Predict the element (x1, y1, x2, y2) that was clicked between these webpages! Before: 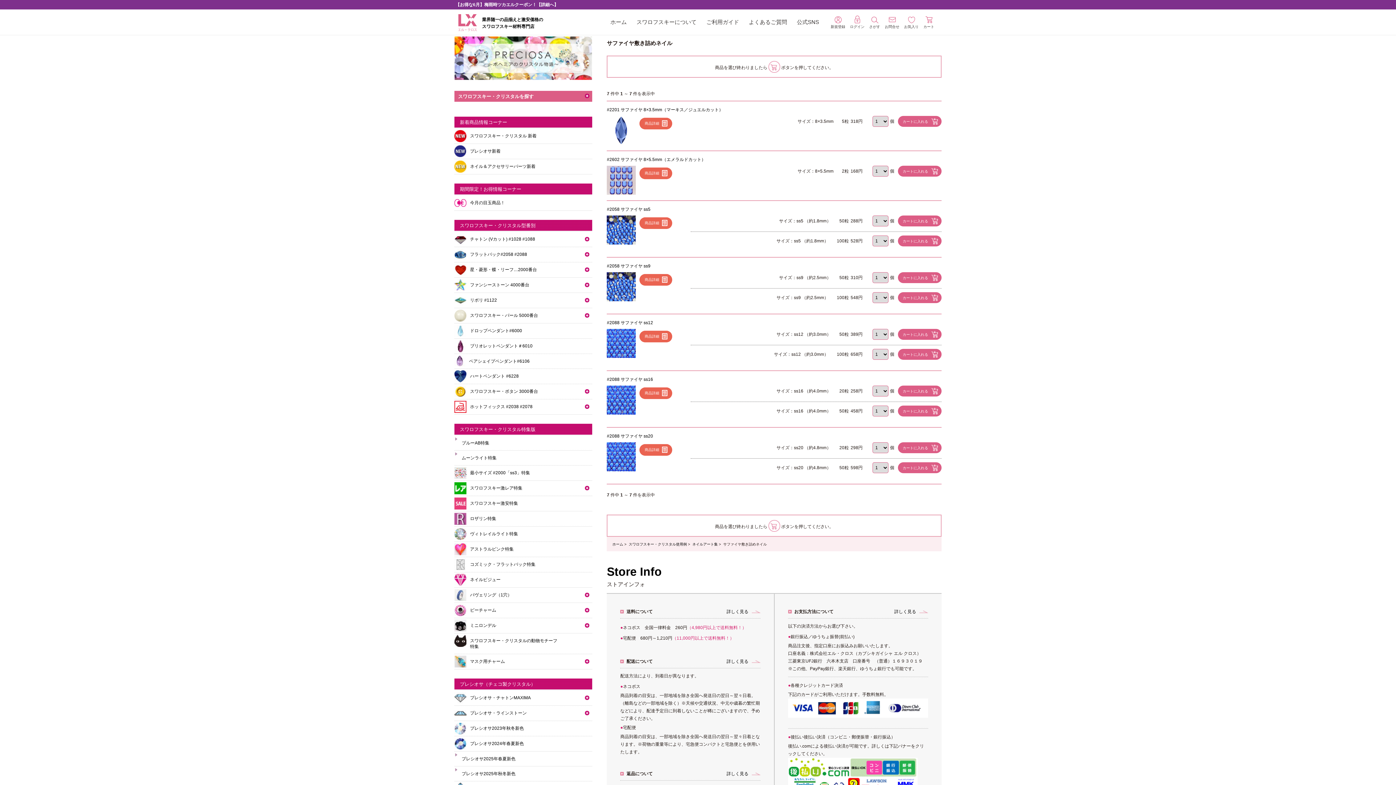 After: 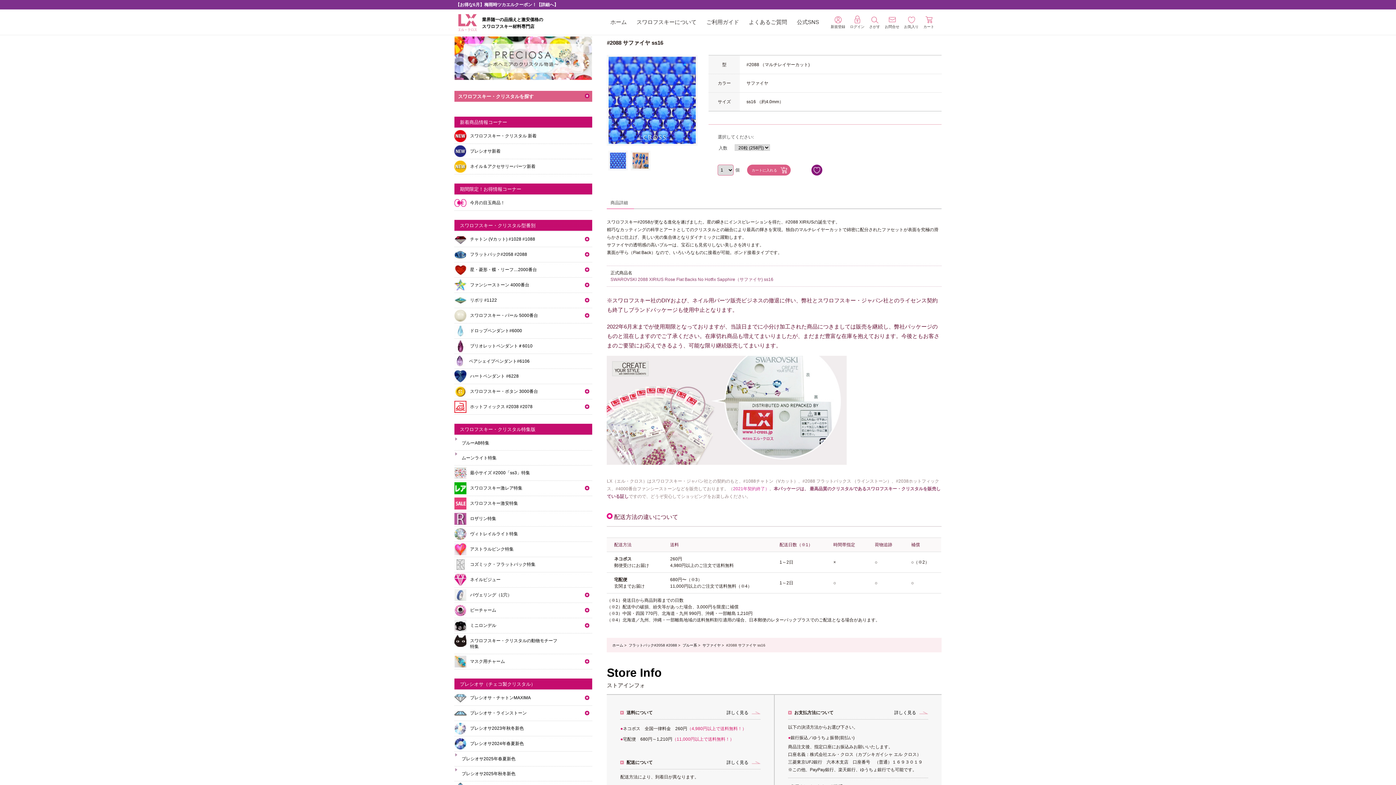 Action: label: #2088 サファイヤ ss16 bbox: (607, 376, 938, 382)